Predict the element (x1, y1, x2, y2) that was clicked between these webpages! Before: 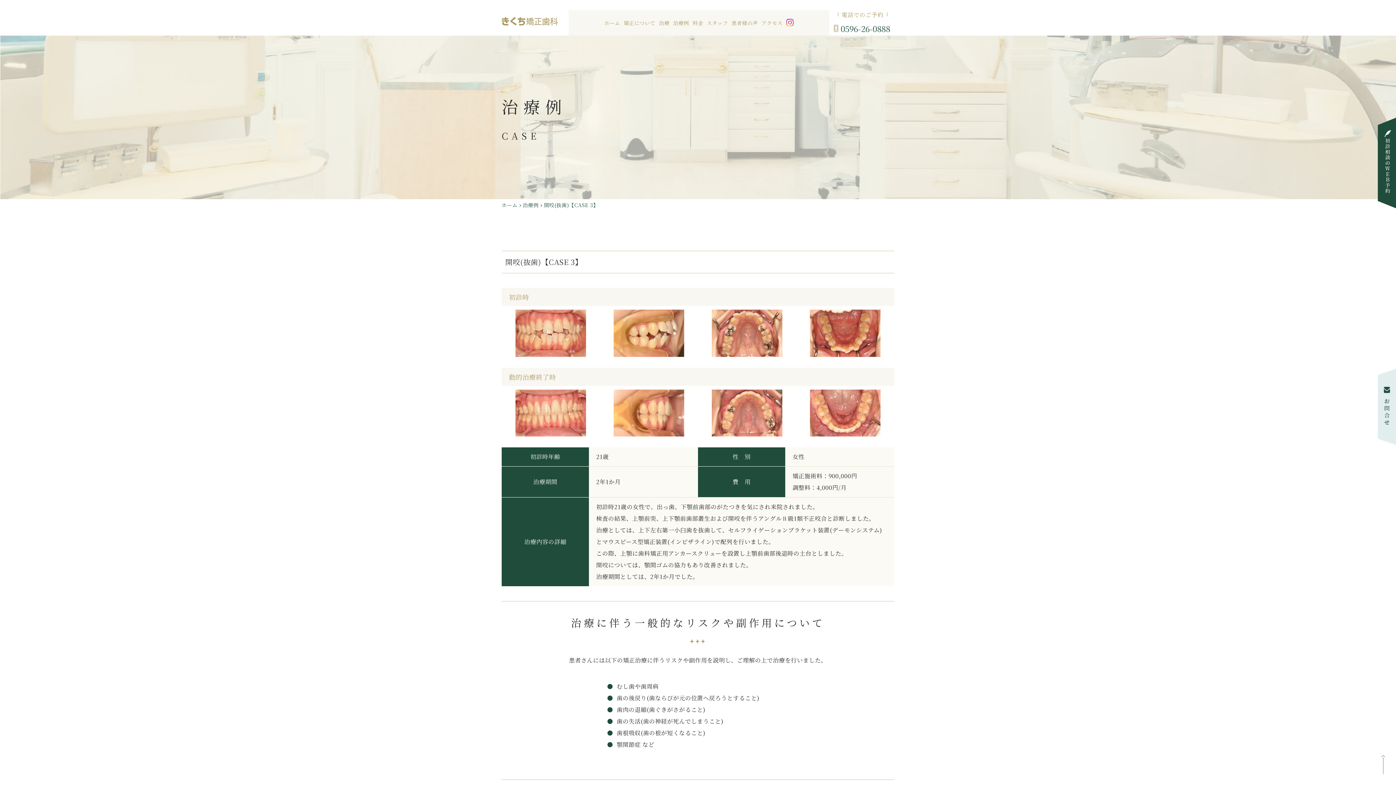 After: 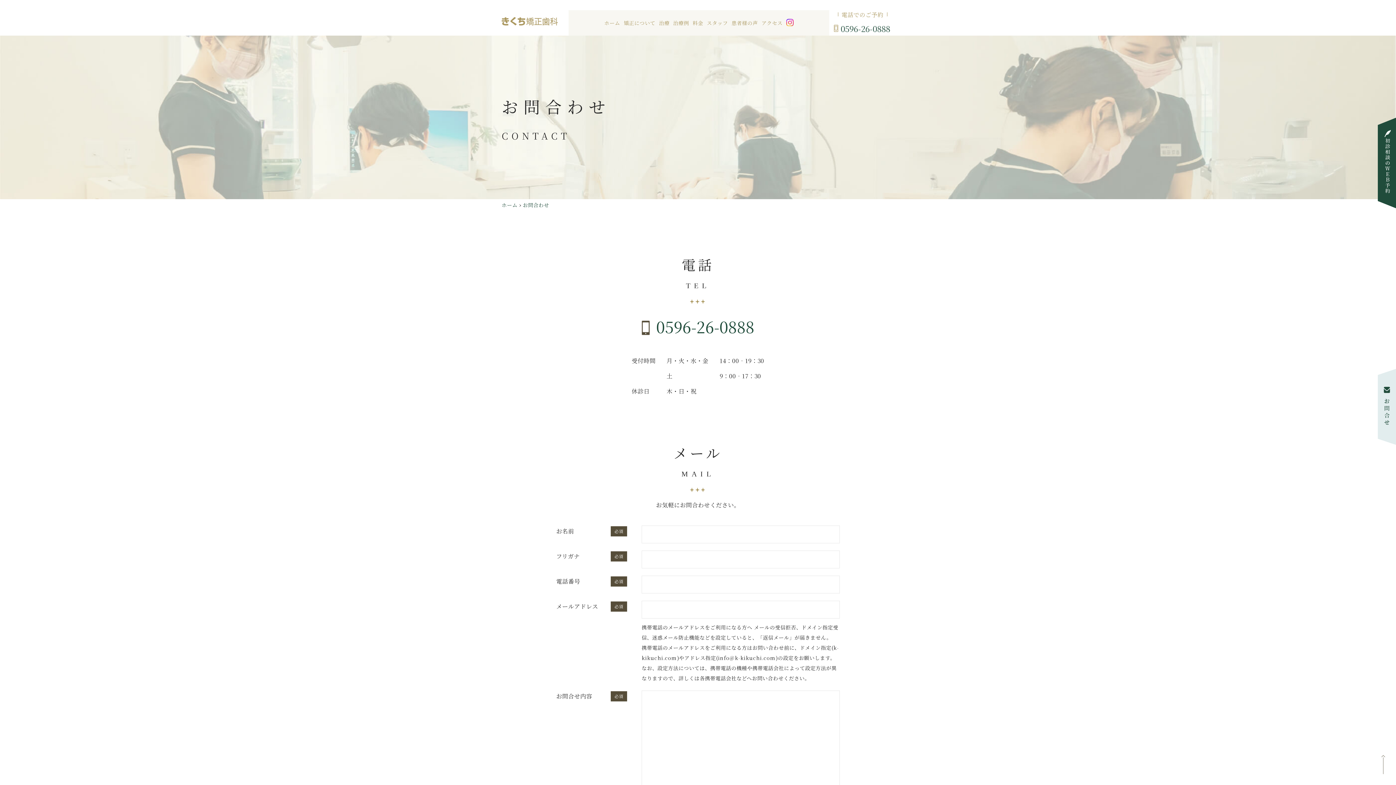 Action: bbox: (1378, 370, 1396, 378)